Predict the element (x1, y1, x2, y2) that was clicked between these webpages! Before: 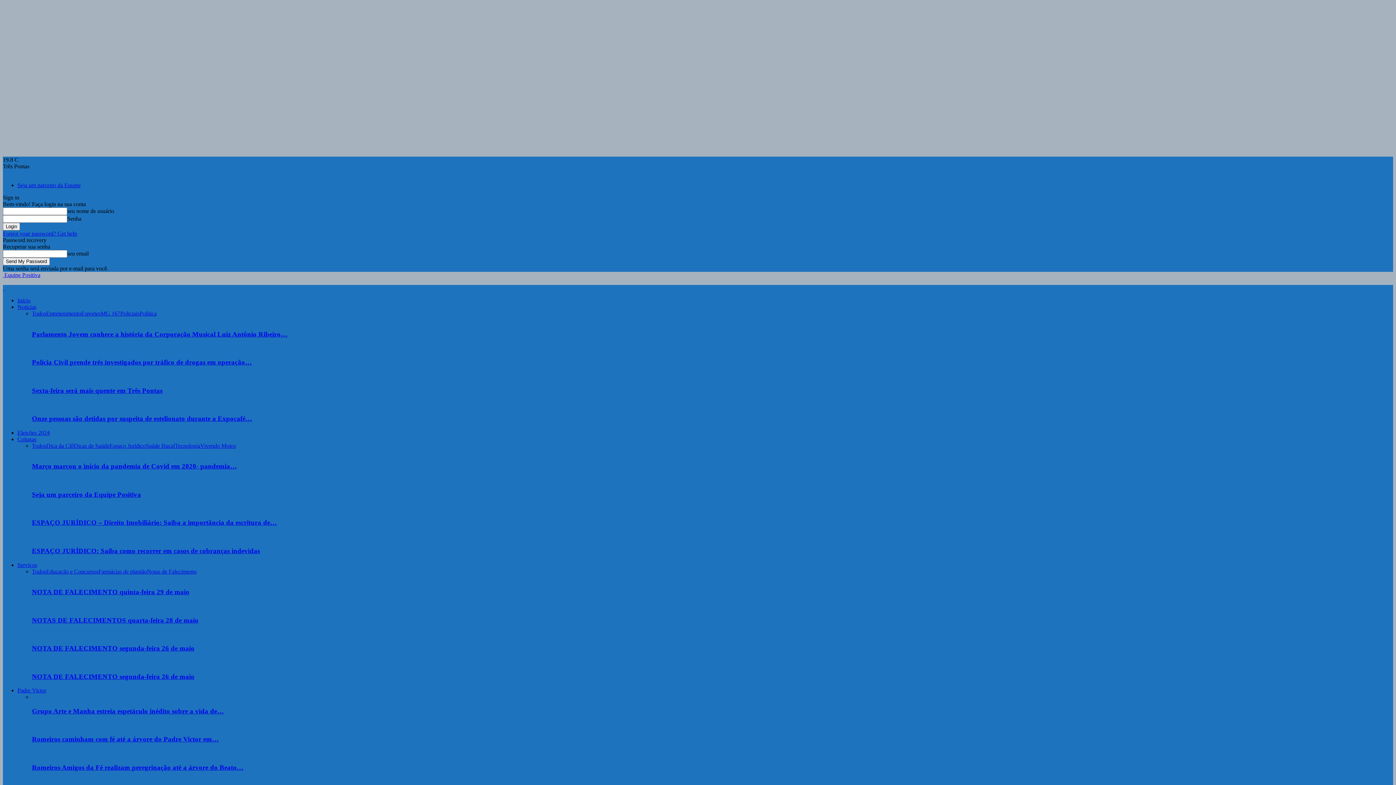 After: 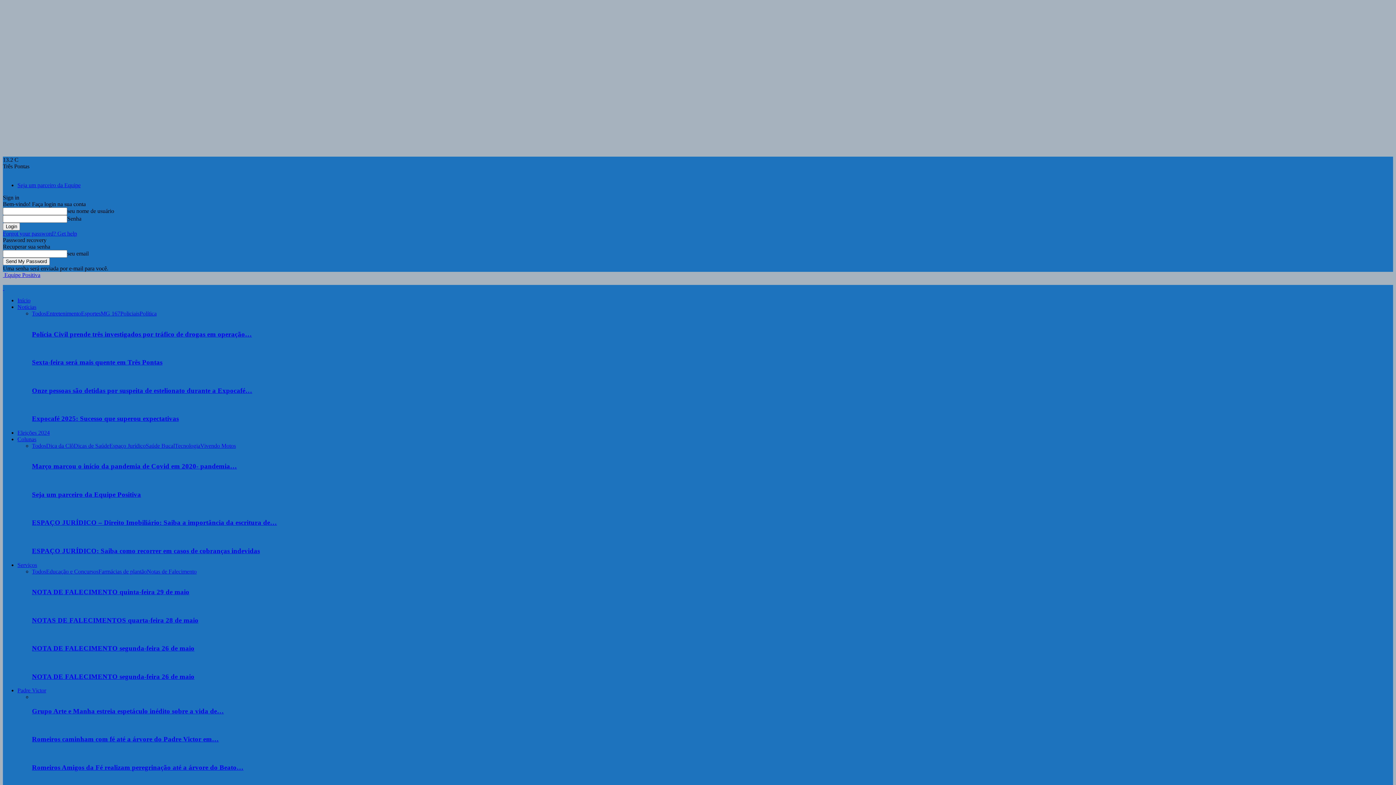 Action: label: Policiais bbox: (120, 310, 139, 316)